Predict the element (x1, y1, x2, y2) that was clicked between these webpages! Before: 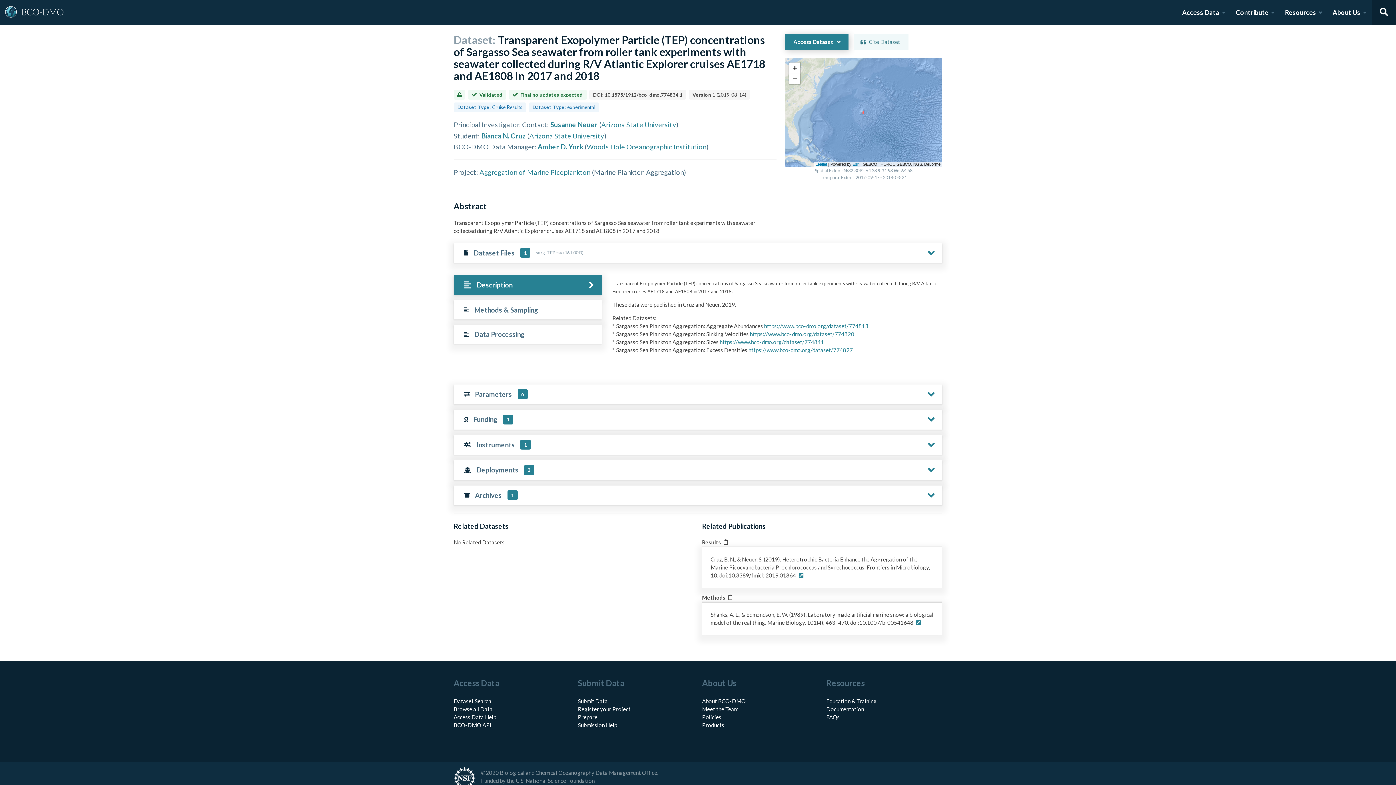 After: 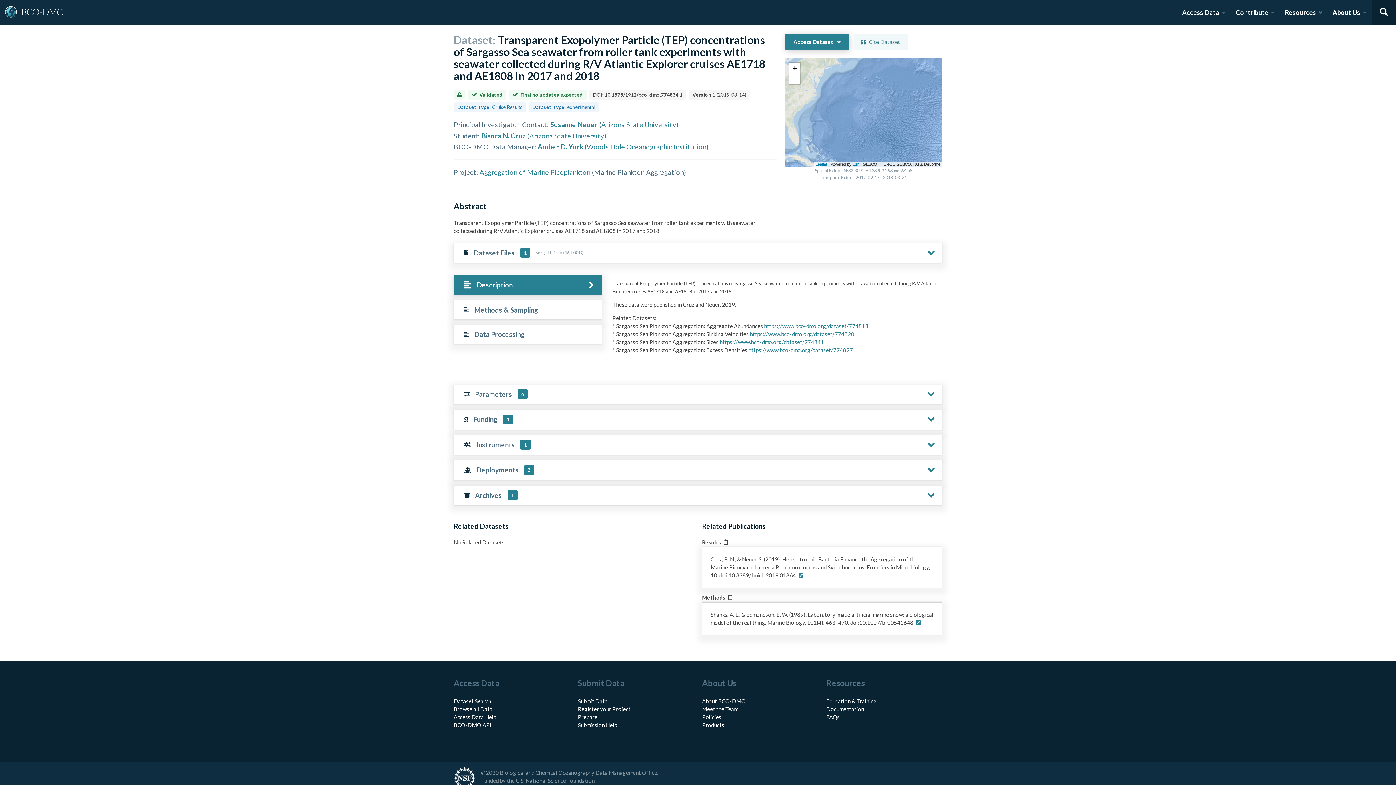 Action: label: Description bbox: (453, 275, 601, 295)